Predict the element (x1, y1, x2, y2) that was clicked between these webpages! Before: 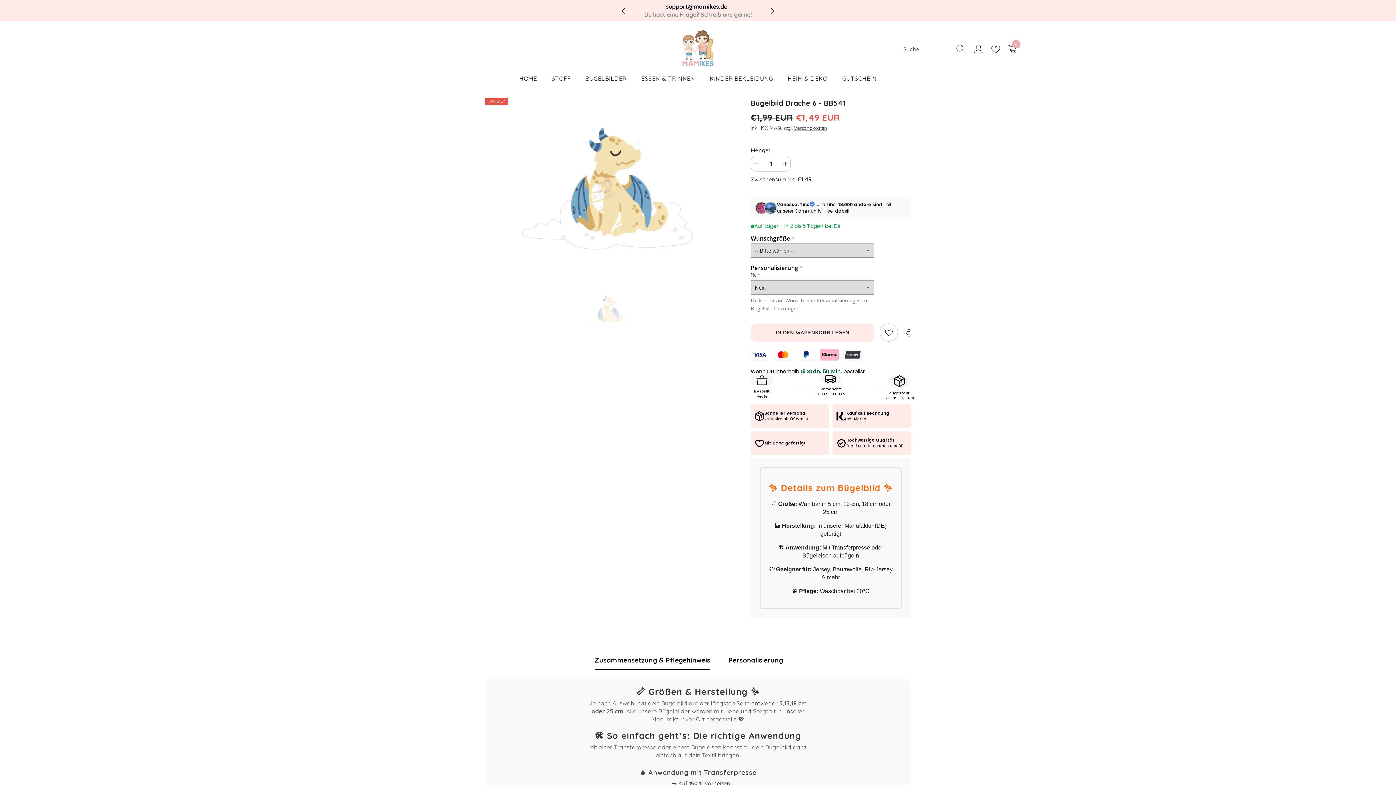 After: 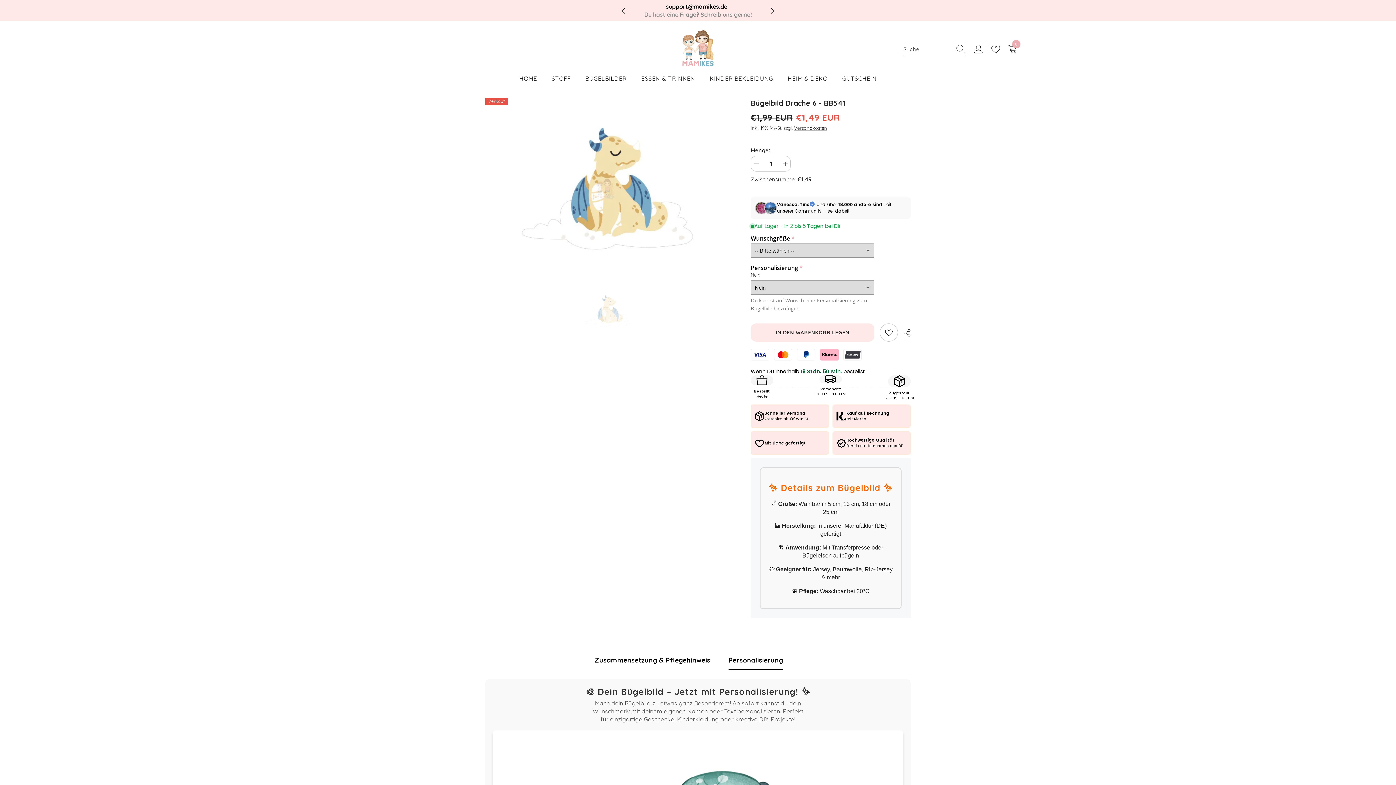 Action: label: Personalisierung bbox: (728, 651, 783, 670)